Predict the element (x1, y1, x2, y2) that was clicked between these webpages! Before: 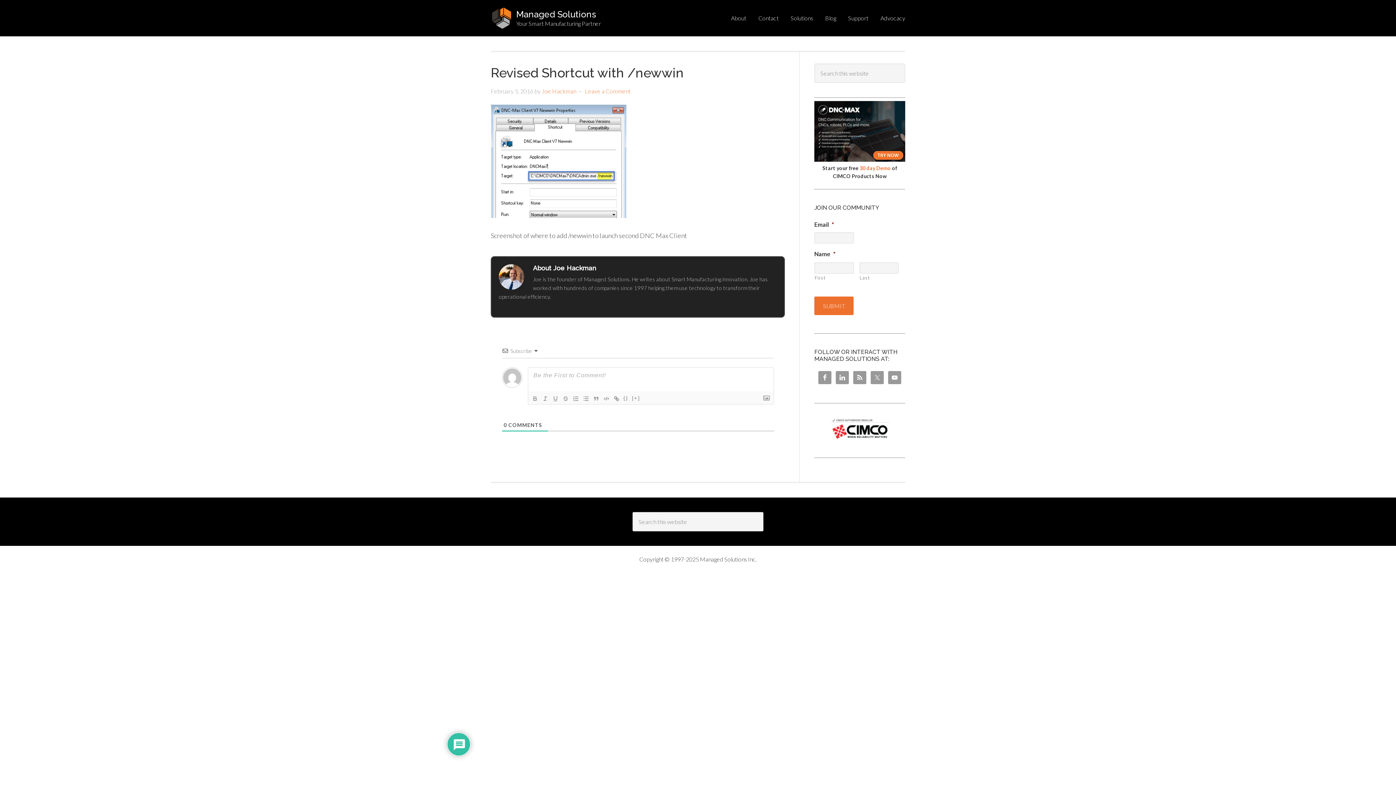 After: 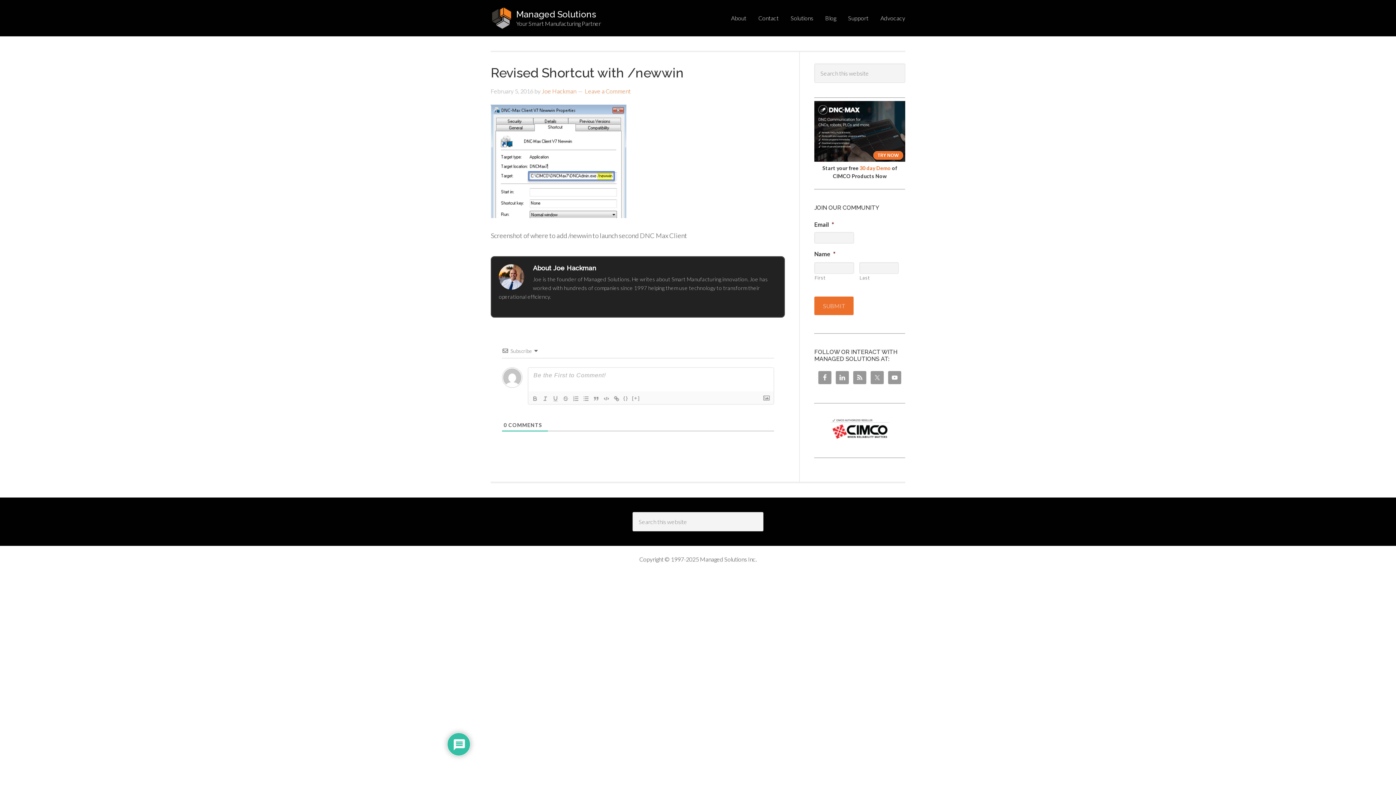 Action: bbox: (814, 156, 905, 163)